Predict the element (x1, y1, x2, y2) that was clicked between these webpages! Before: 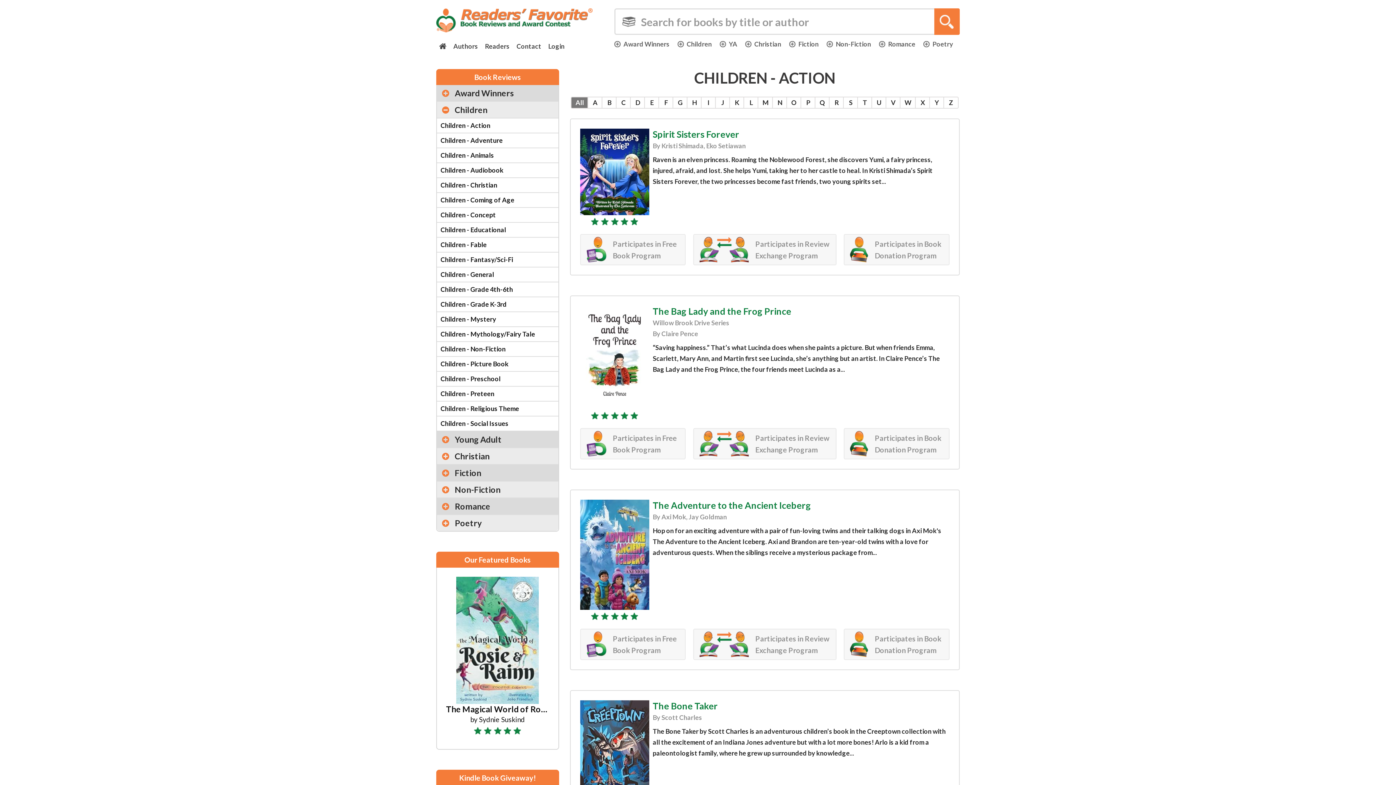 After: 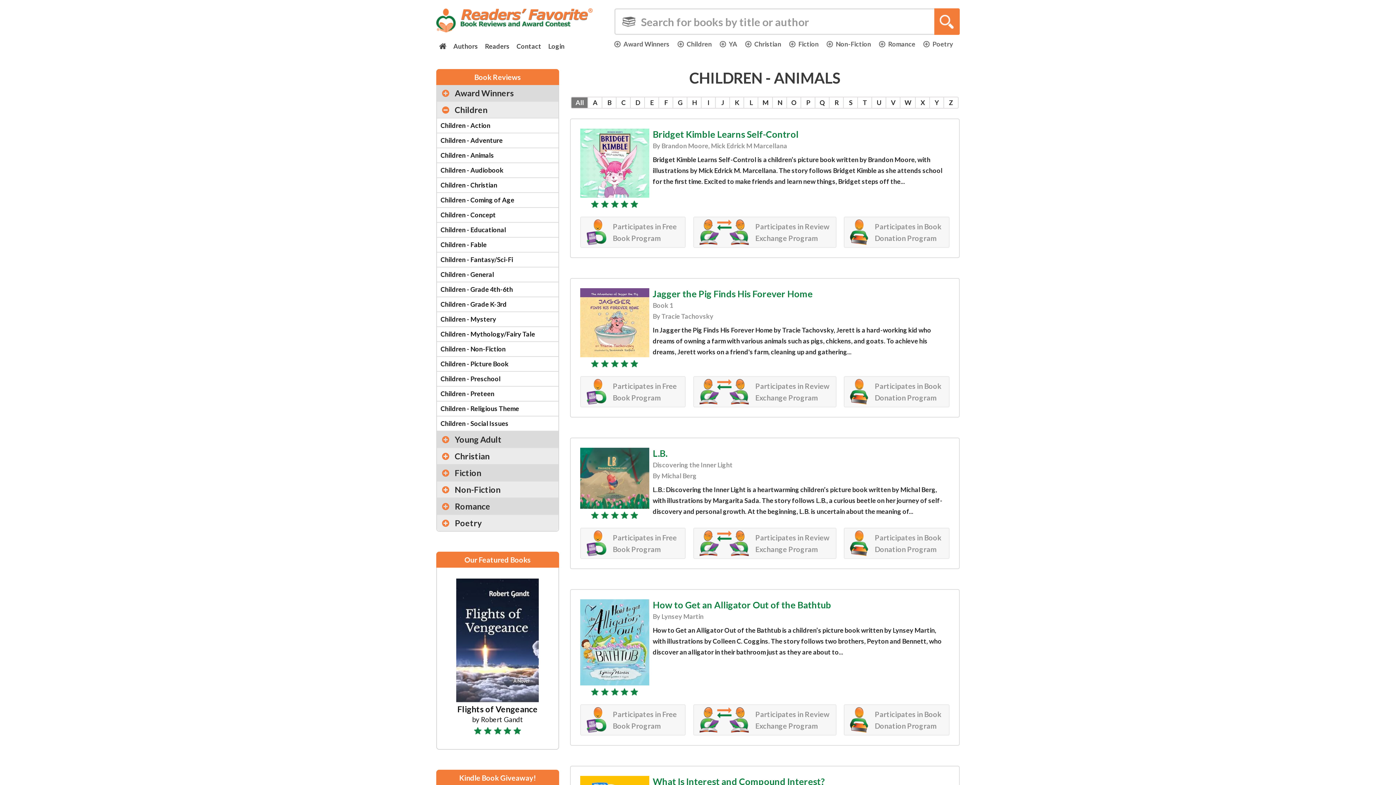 Action: label: Children - Animals bbox: (437, 148, 558, 162)